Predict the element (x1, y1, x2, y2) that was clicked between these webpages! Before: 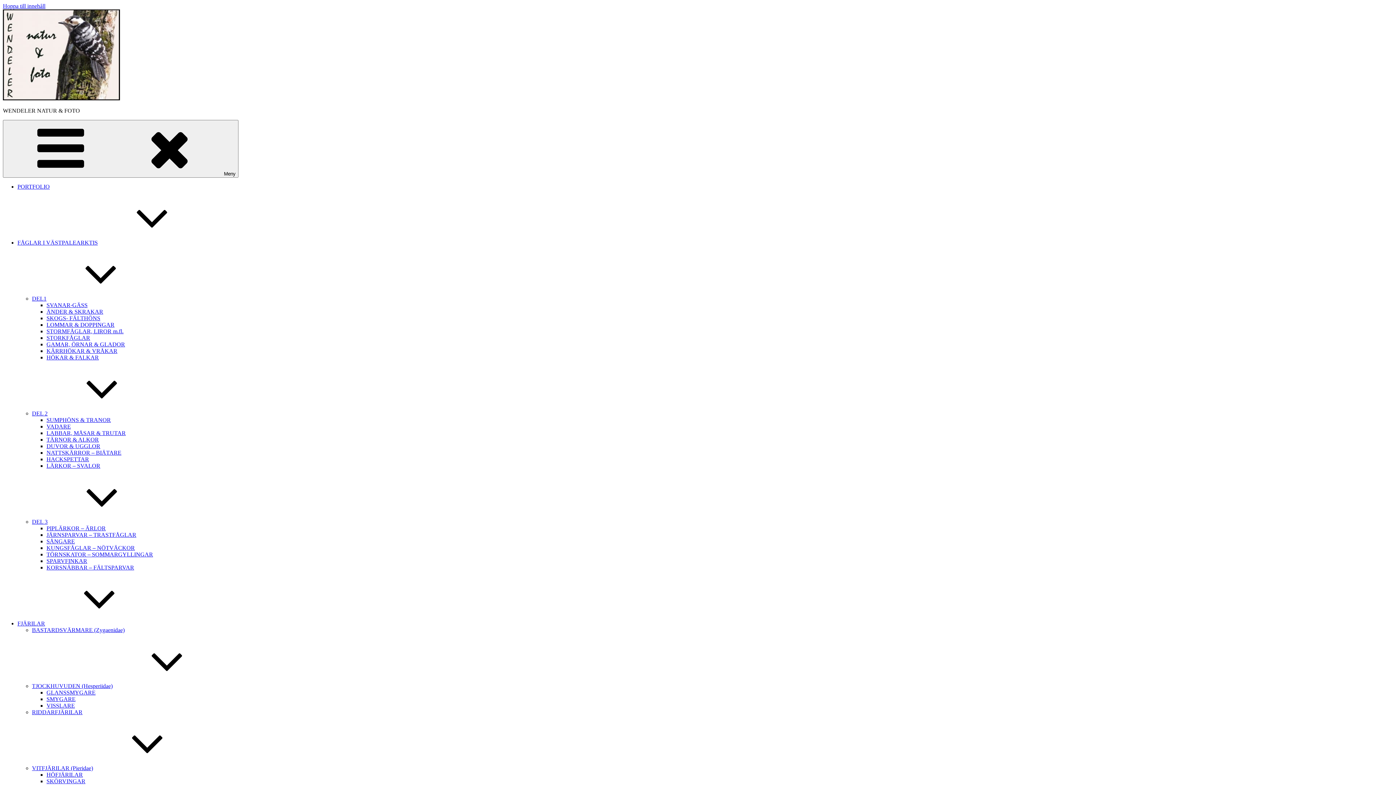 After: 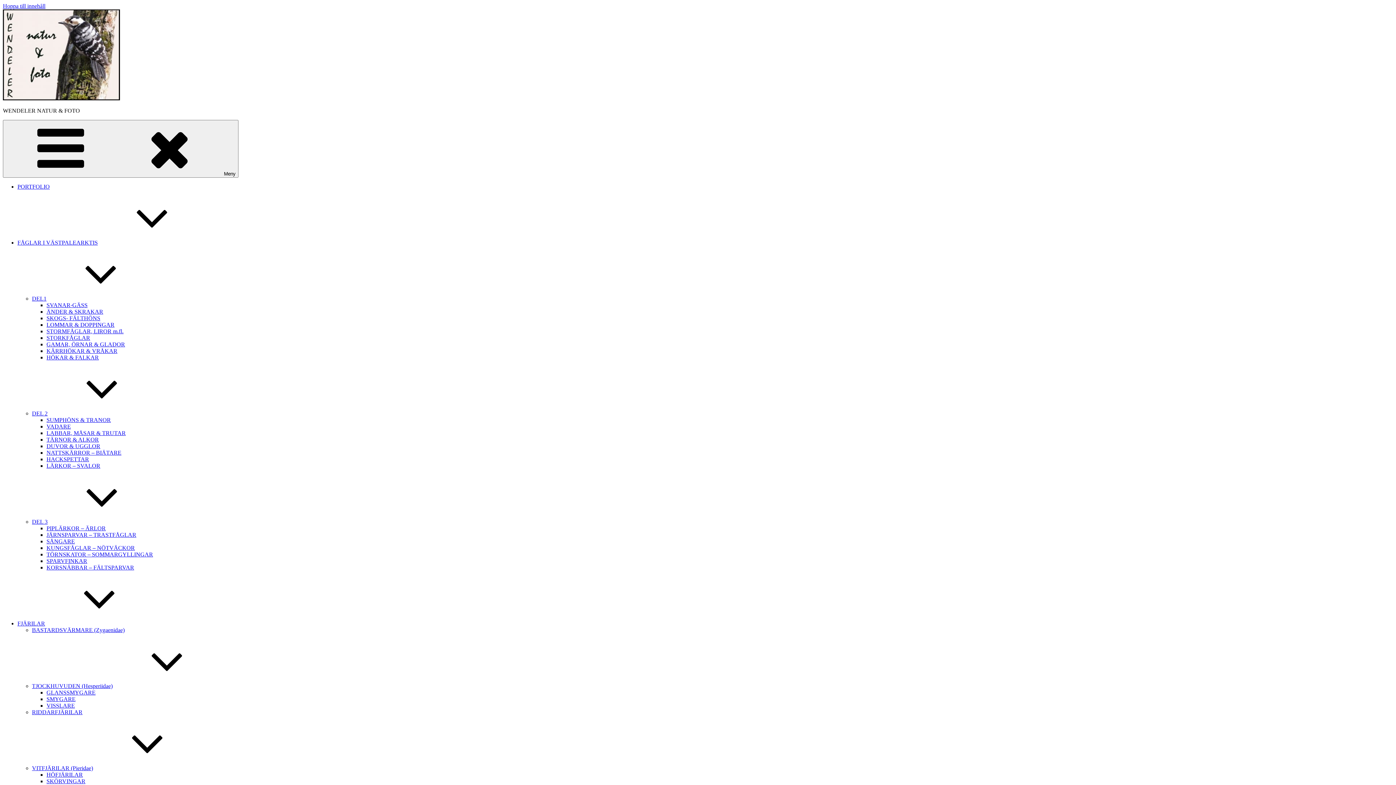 Action: label: HÖKAR & FALKAR bbox: (46, 354, 98, 360)